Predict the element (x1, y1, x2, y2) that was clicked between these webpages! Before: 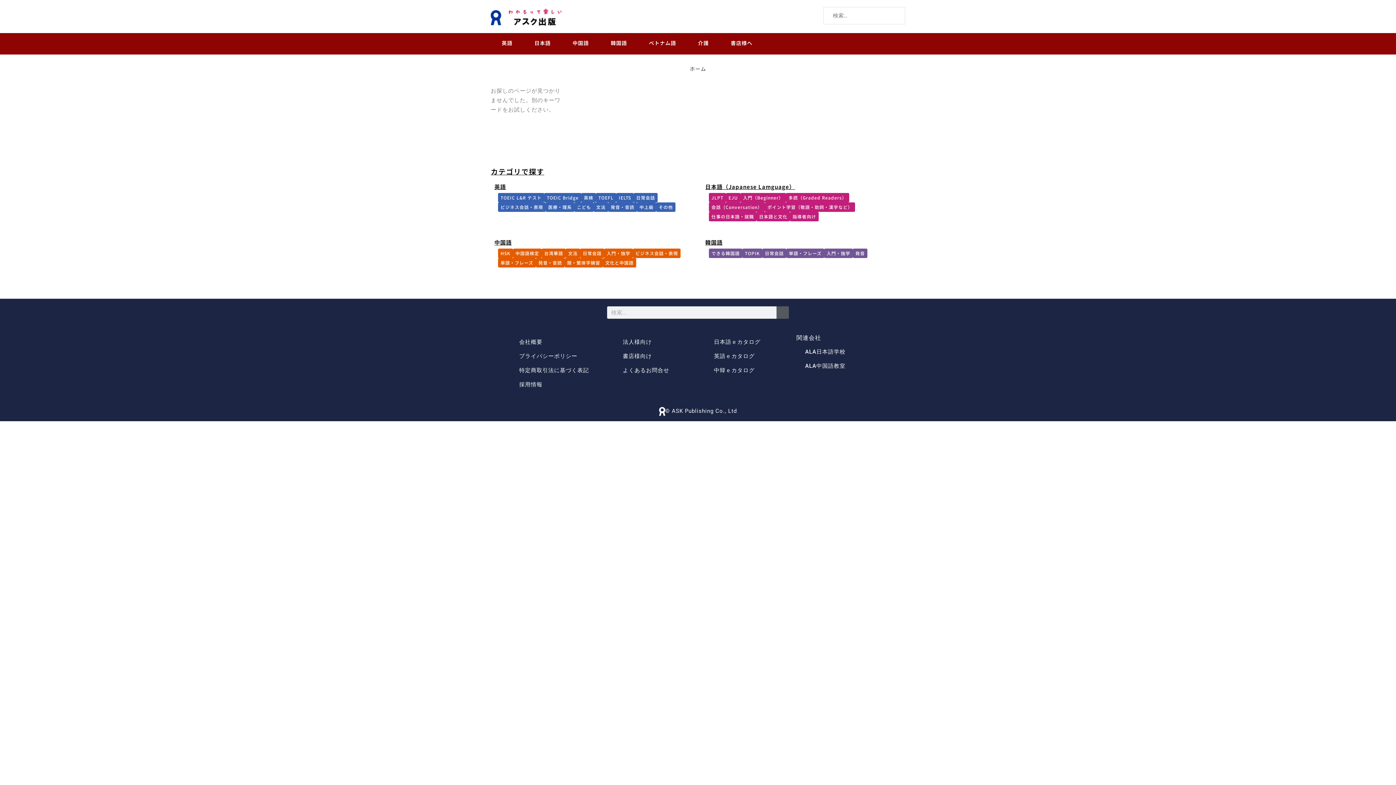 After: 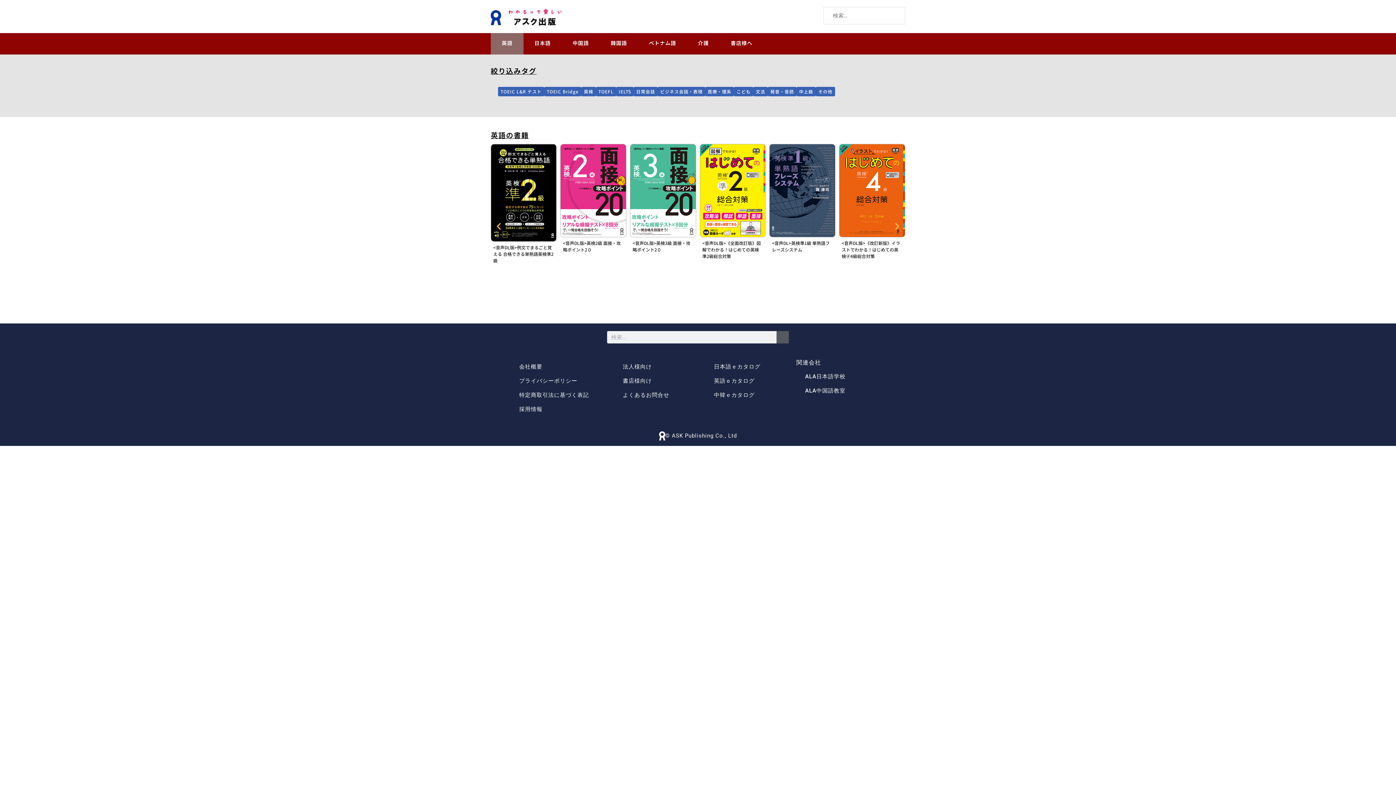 Action: label: 英語 bbox: (490, 33, 523, 54)